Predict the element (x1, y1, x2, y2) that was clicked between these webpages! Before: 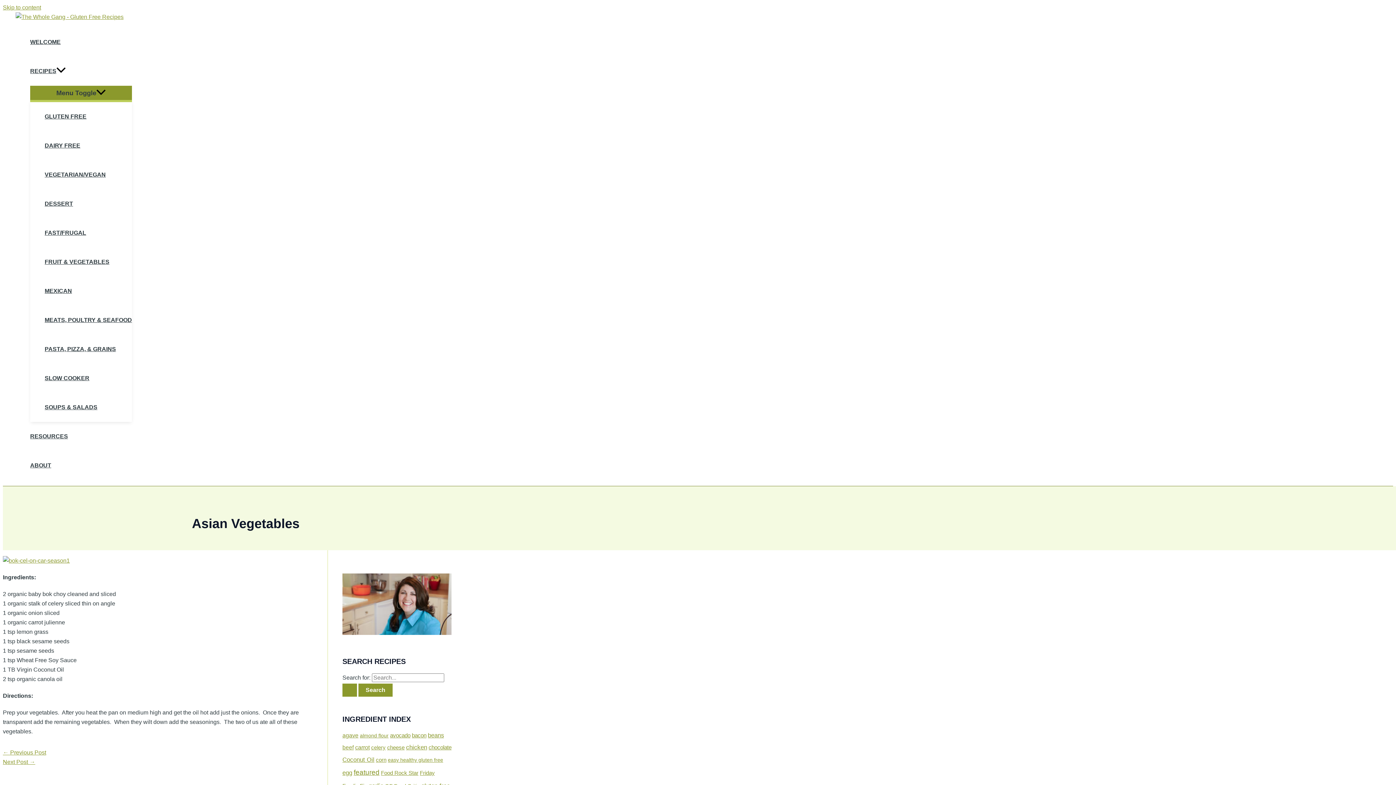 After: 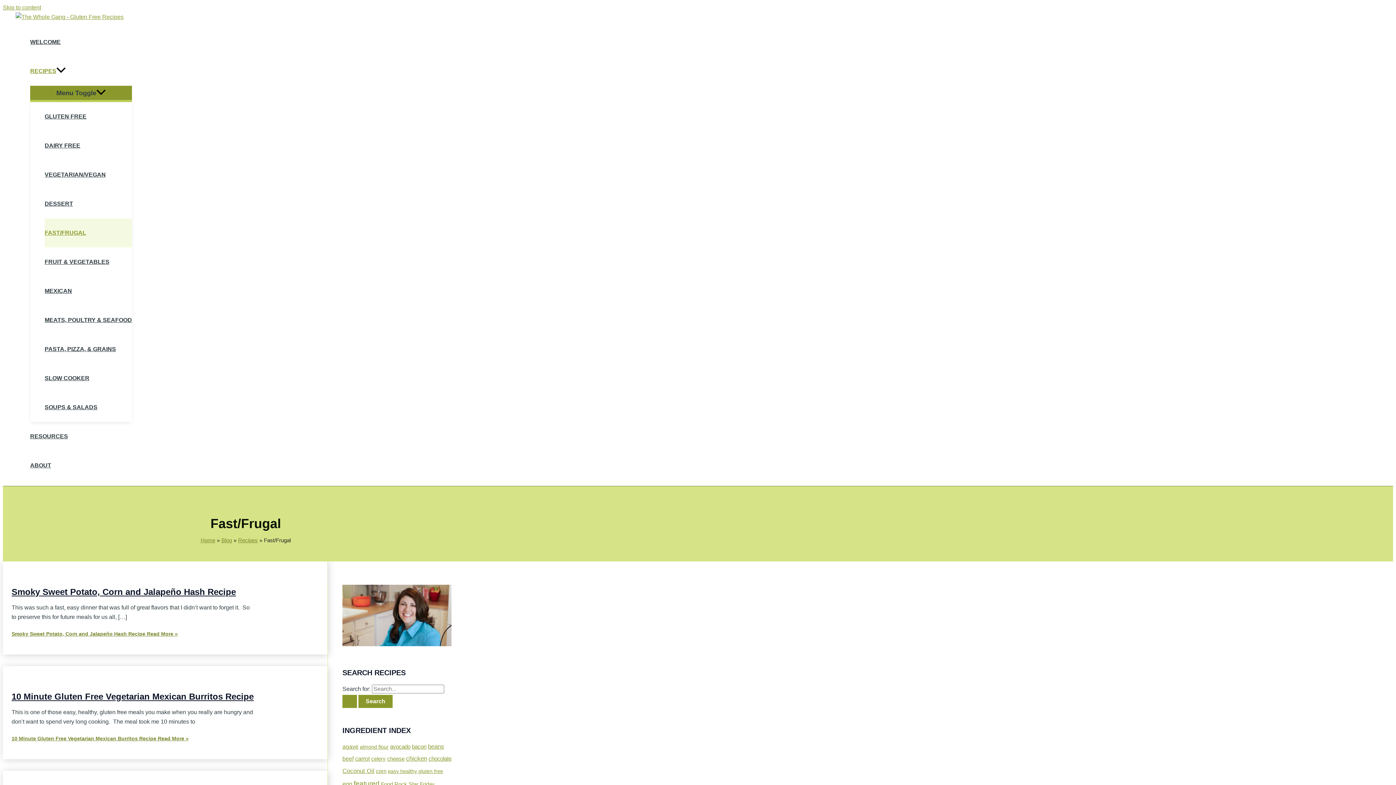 Action: bbox: (44, 218, 132, 247) label: FAST/FRUGAL